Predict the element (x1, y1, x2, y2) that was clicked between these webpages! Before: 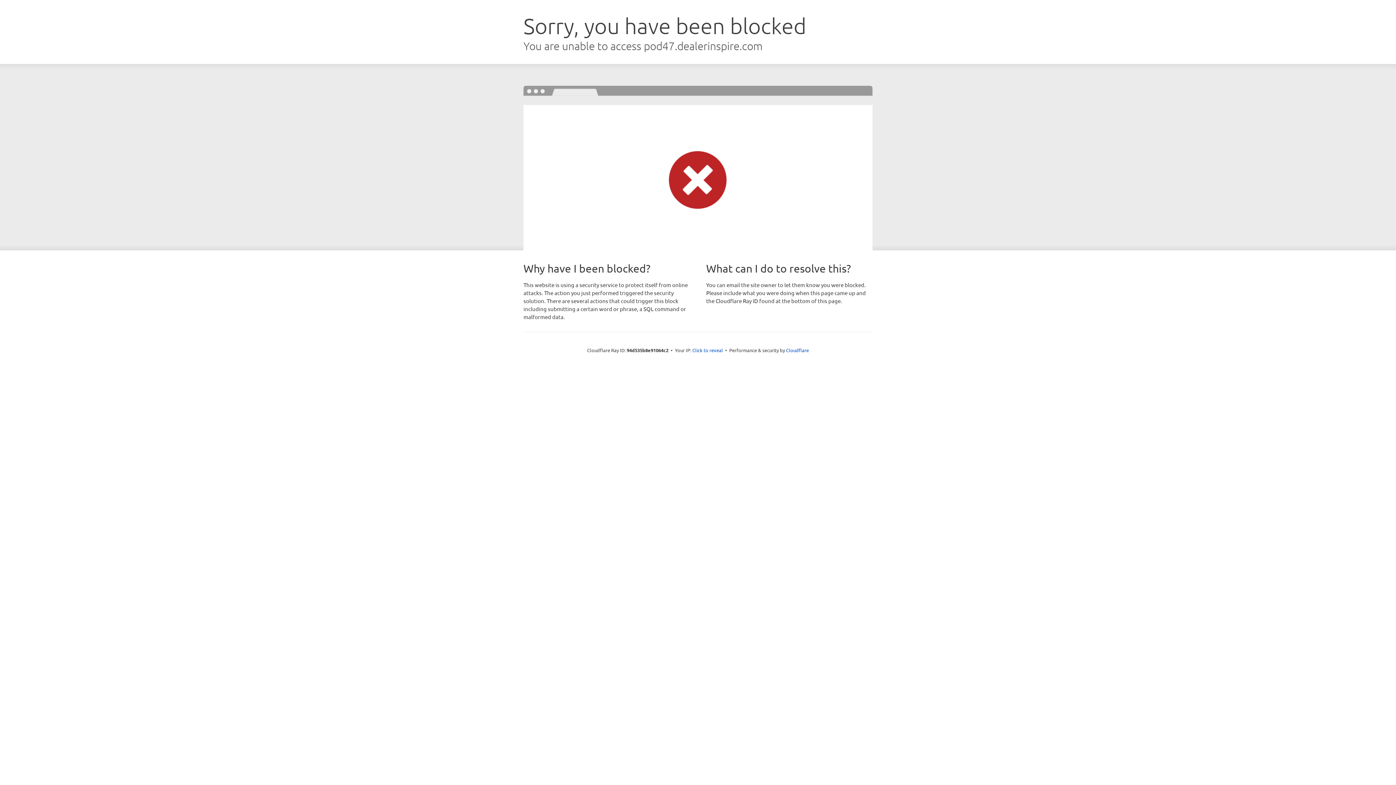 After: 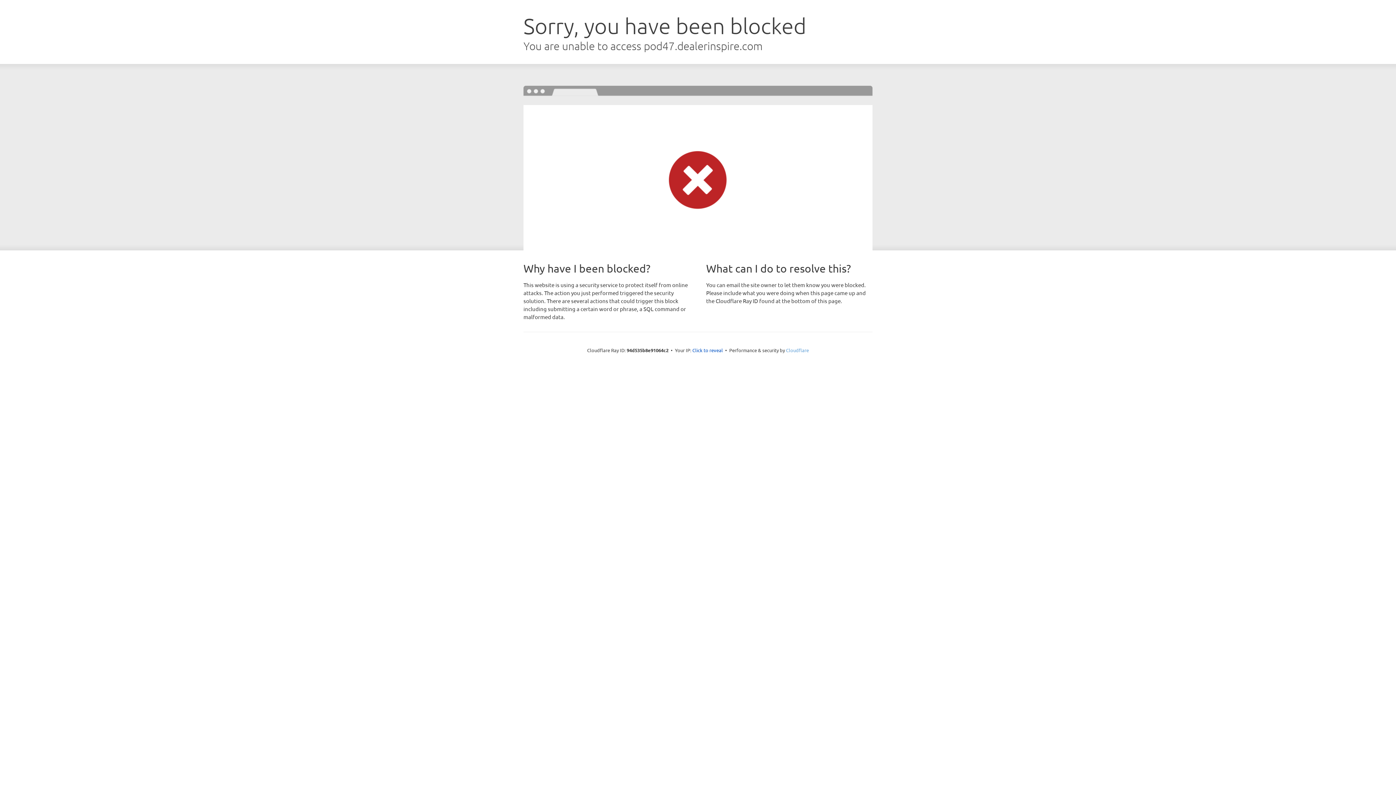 Action: bbox: (786, 347, 809, 353) label: Cloudflare